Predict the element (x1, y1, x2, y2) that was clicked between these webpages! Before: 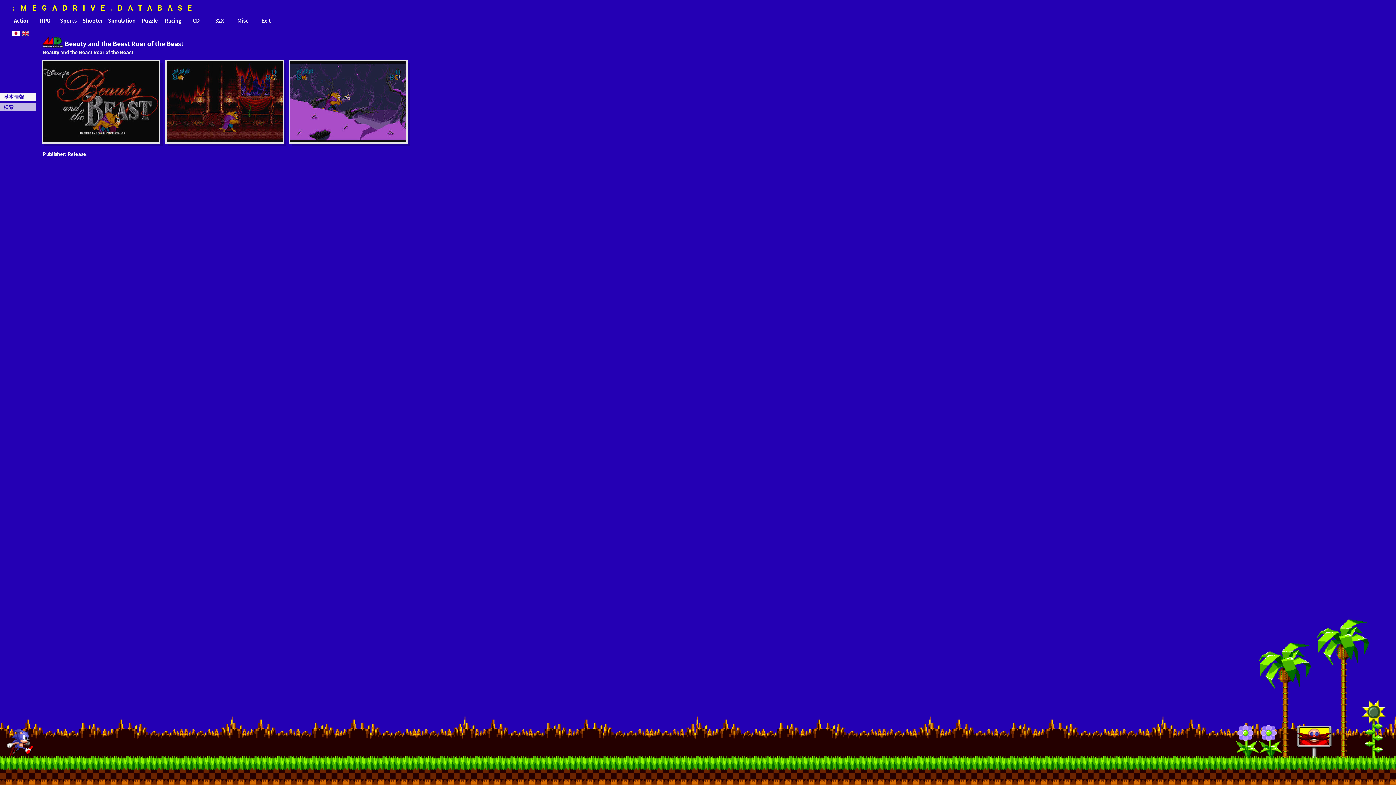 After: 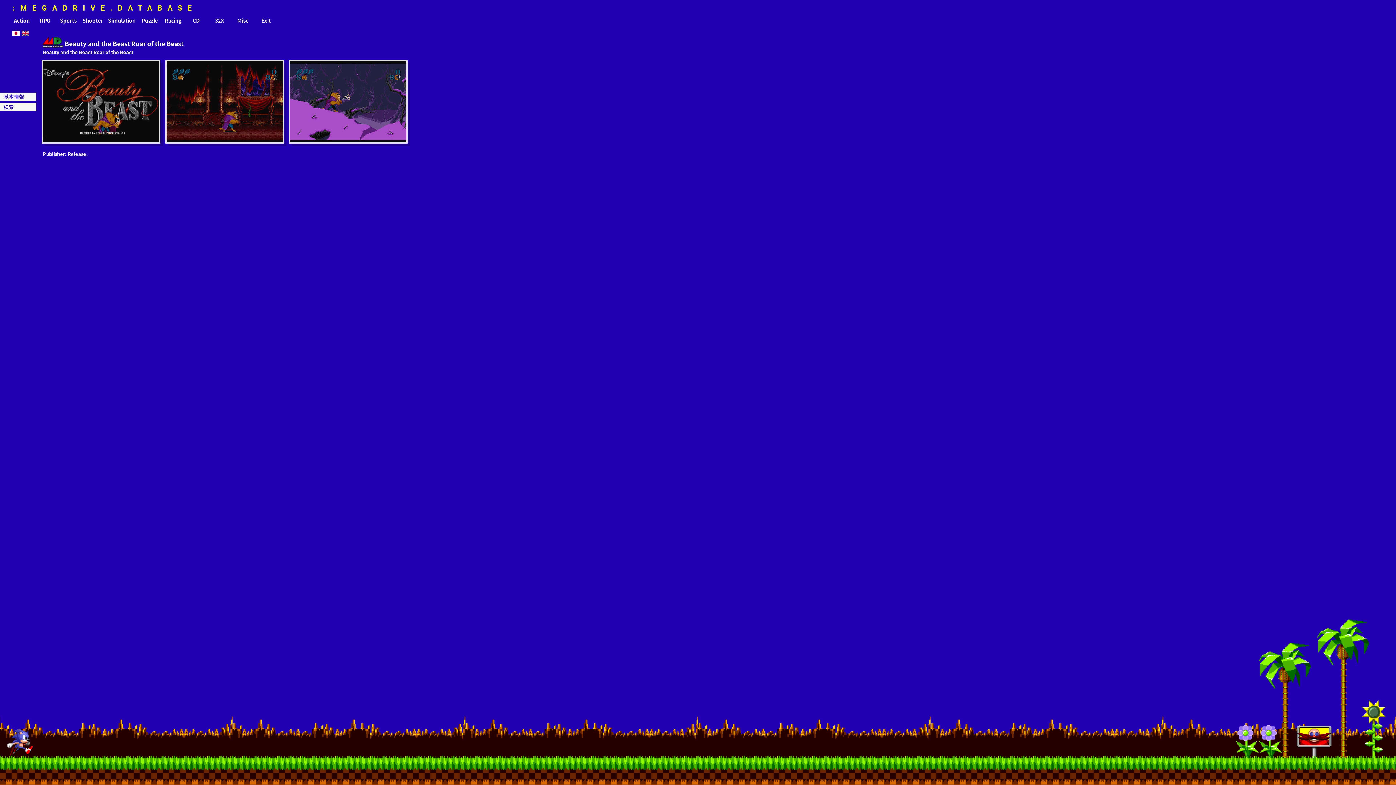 Action: label: 検索 bbox: (0, 102, 36, 111)